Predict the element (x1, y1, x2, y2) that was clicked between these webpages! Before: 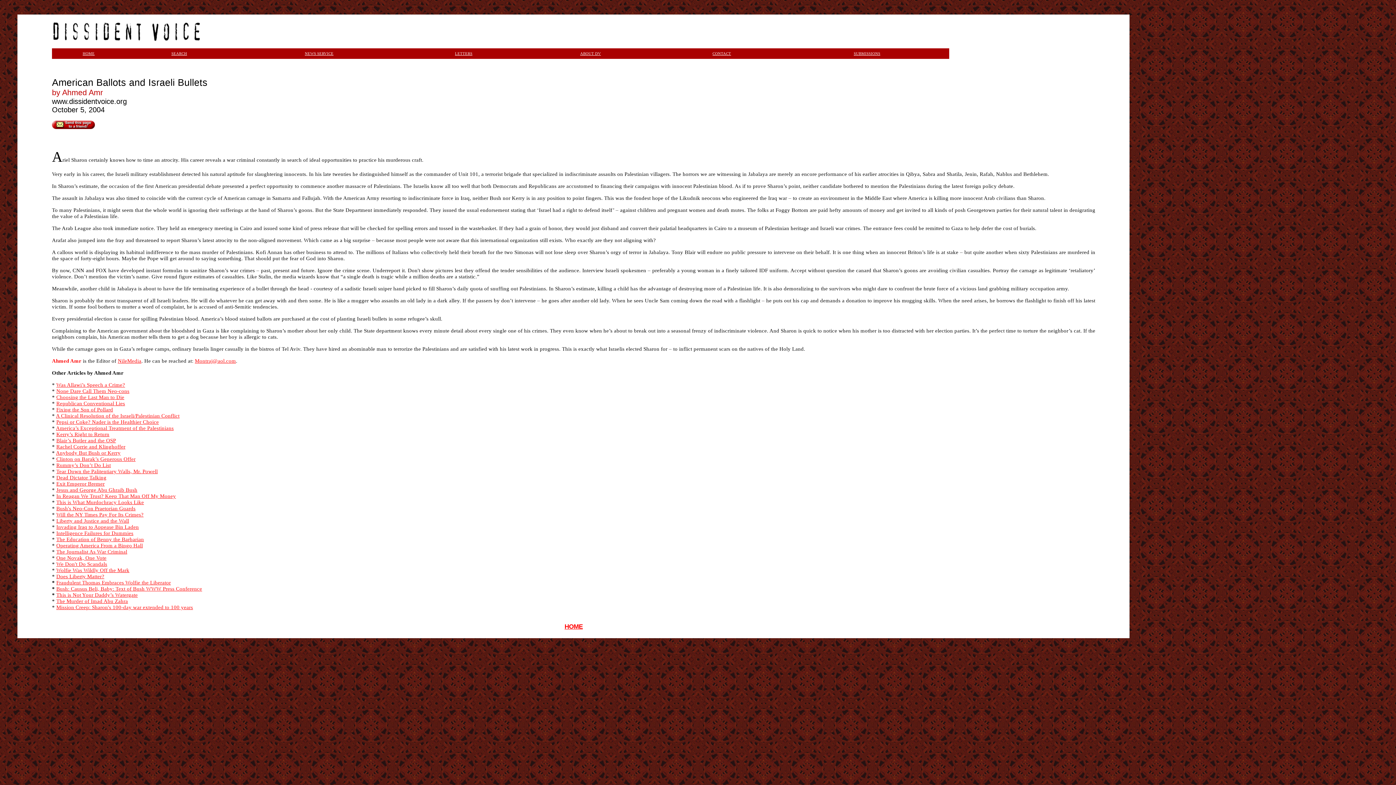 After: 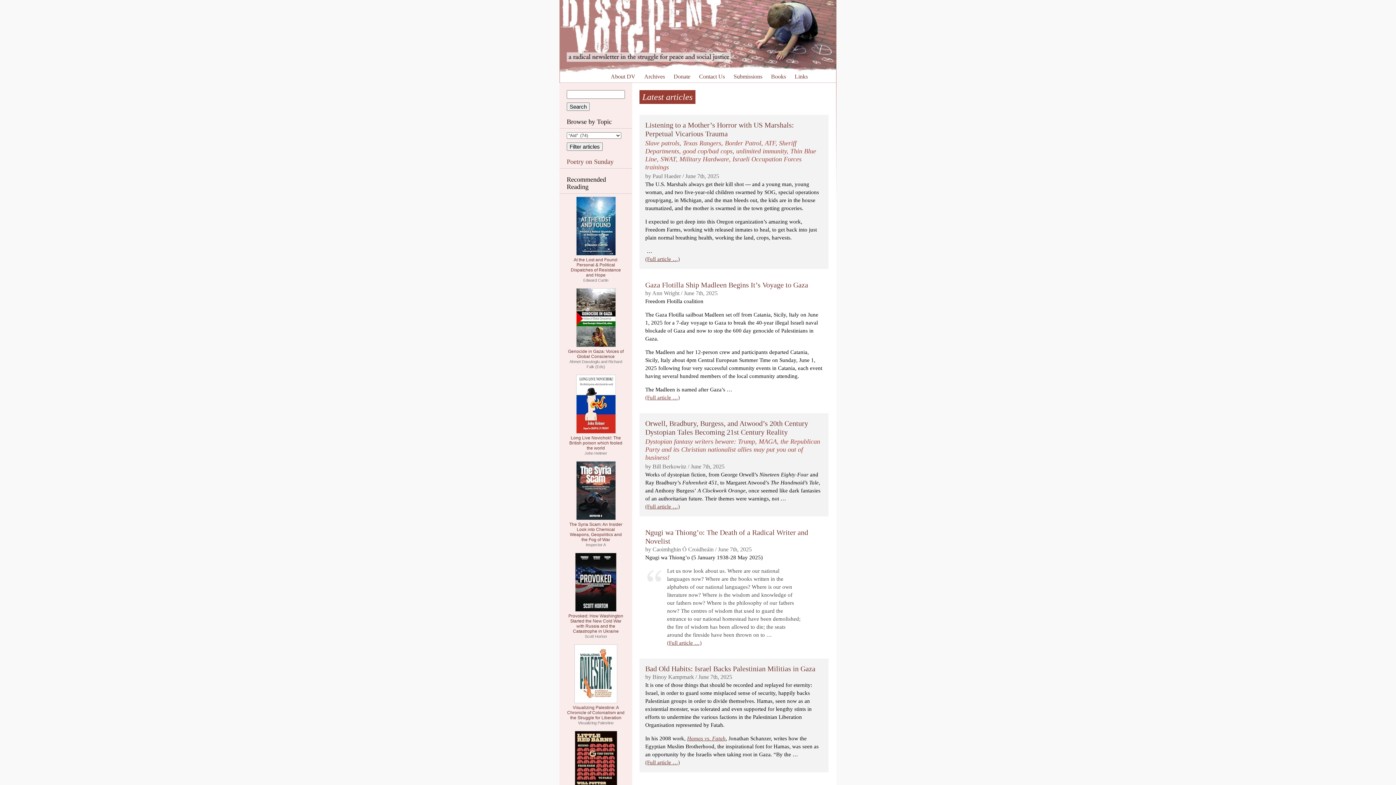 Action: bbox: (564, 623, 582, 630) label: HOME